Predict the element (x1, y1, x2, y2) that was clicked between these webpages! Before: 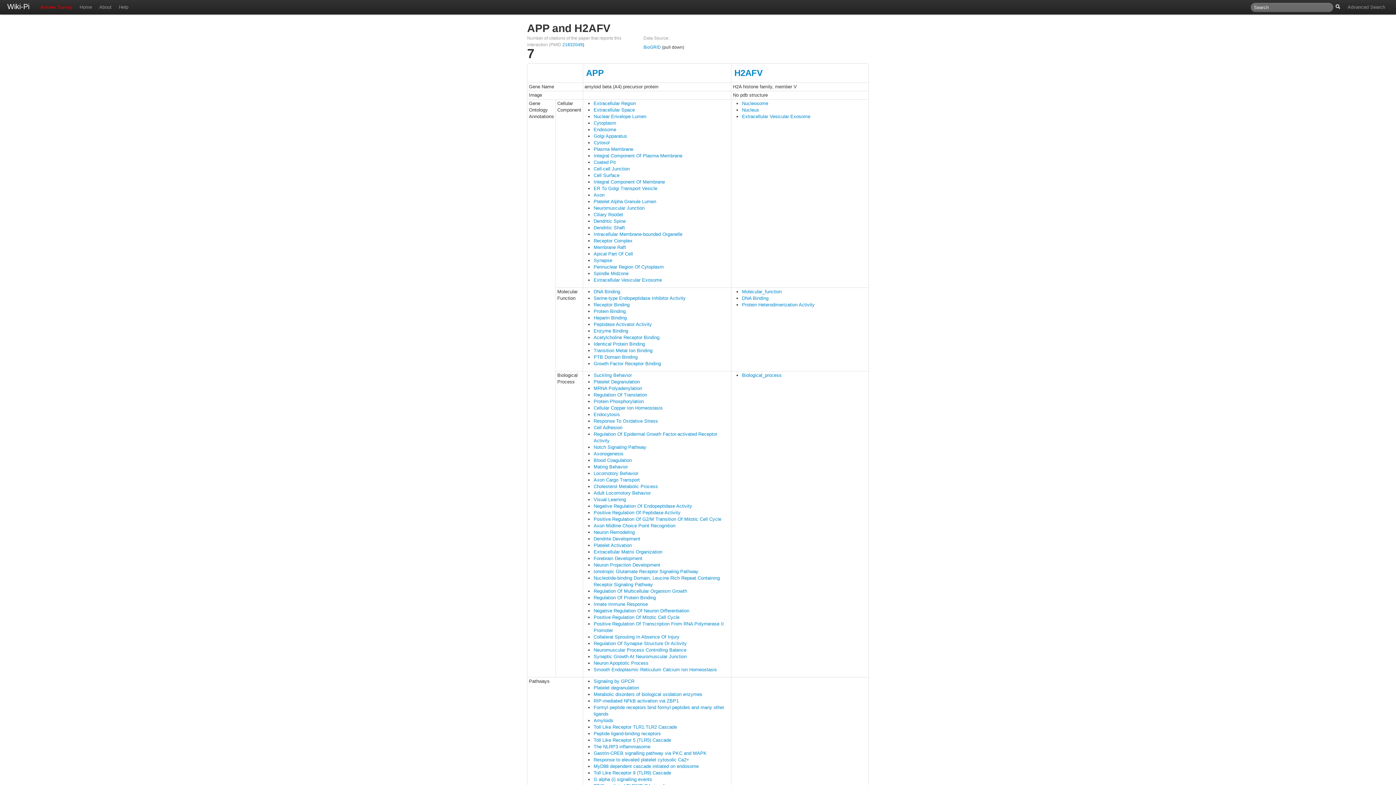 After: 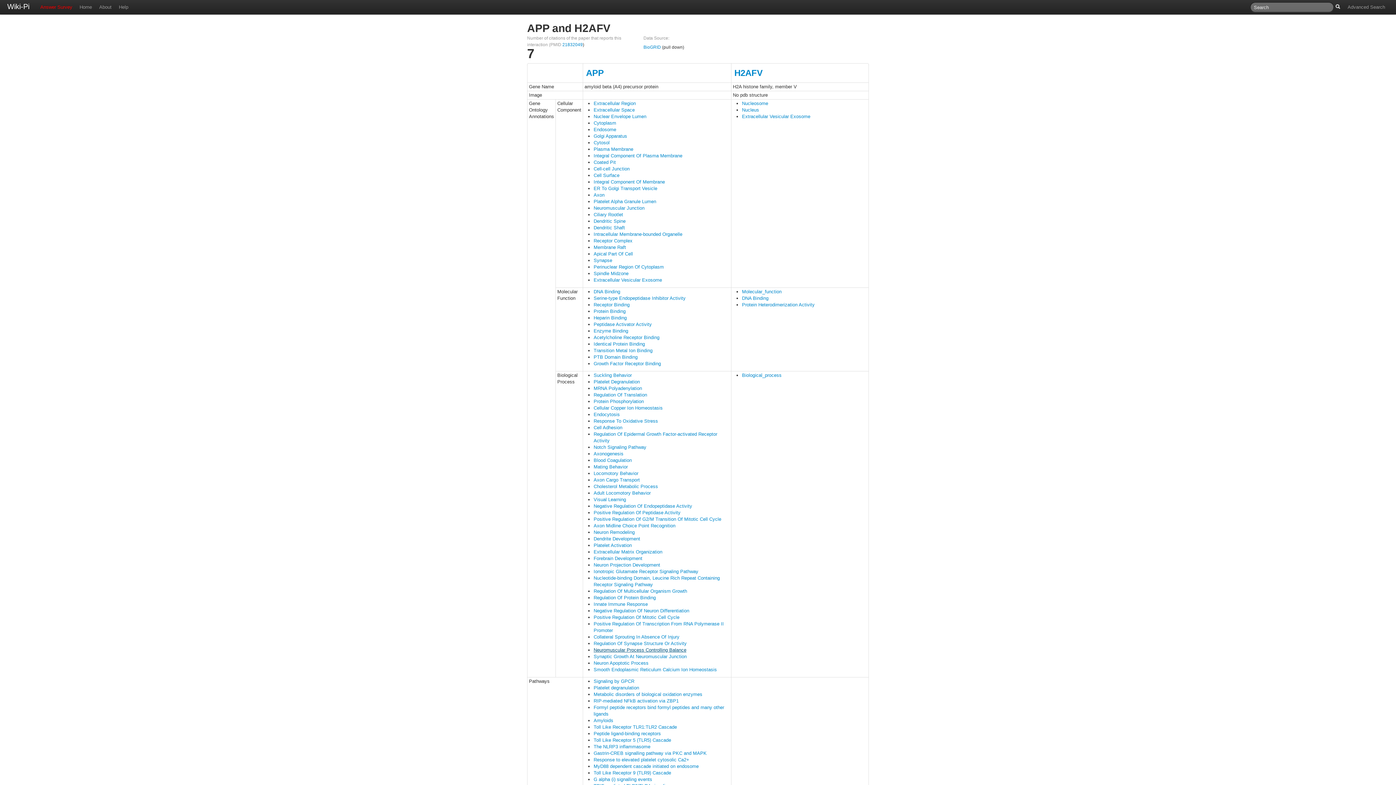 Action: label: Neuromuscular Process Controlling Balance bbox: (593, 647, 686, 653)